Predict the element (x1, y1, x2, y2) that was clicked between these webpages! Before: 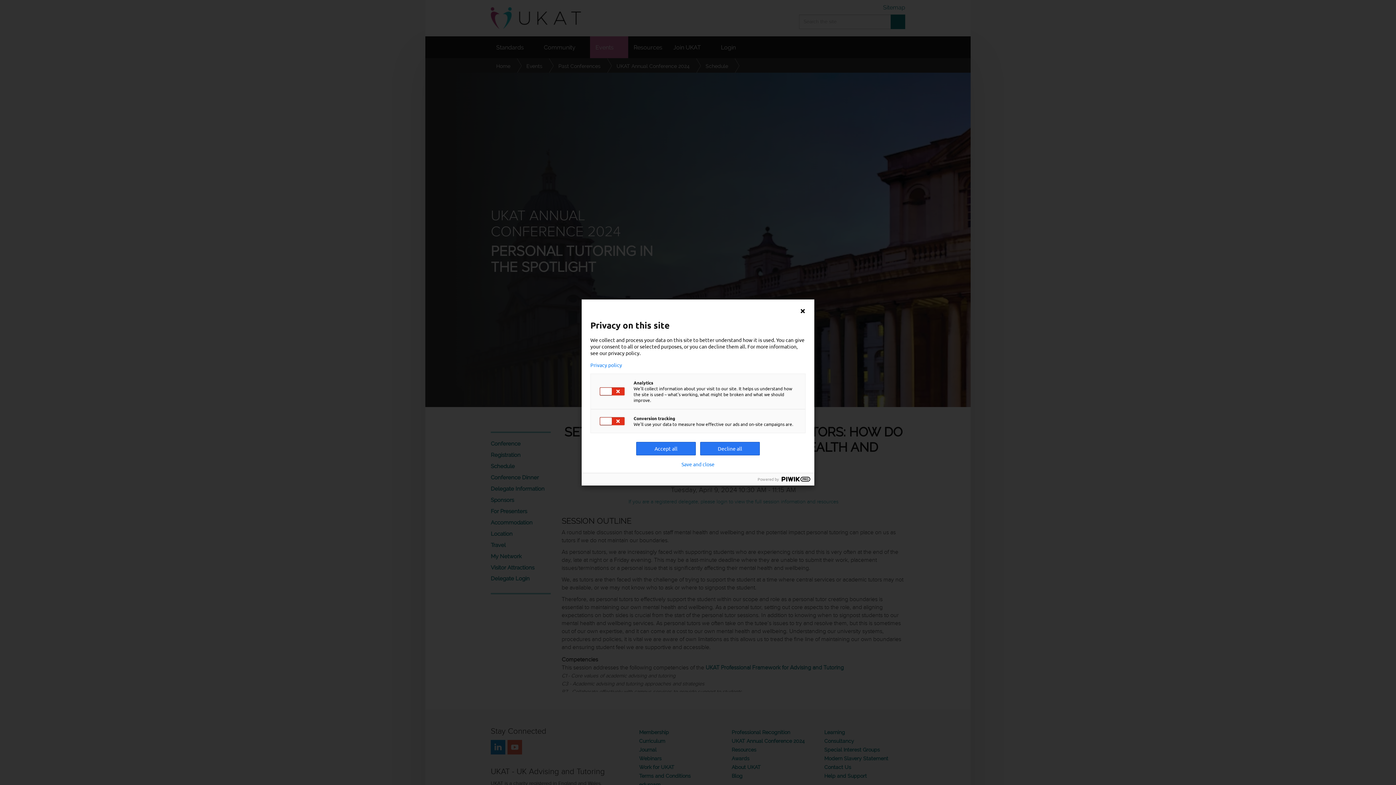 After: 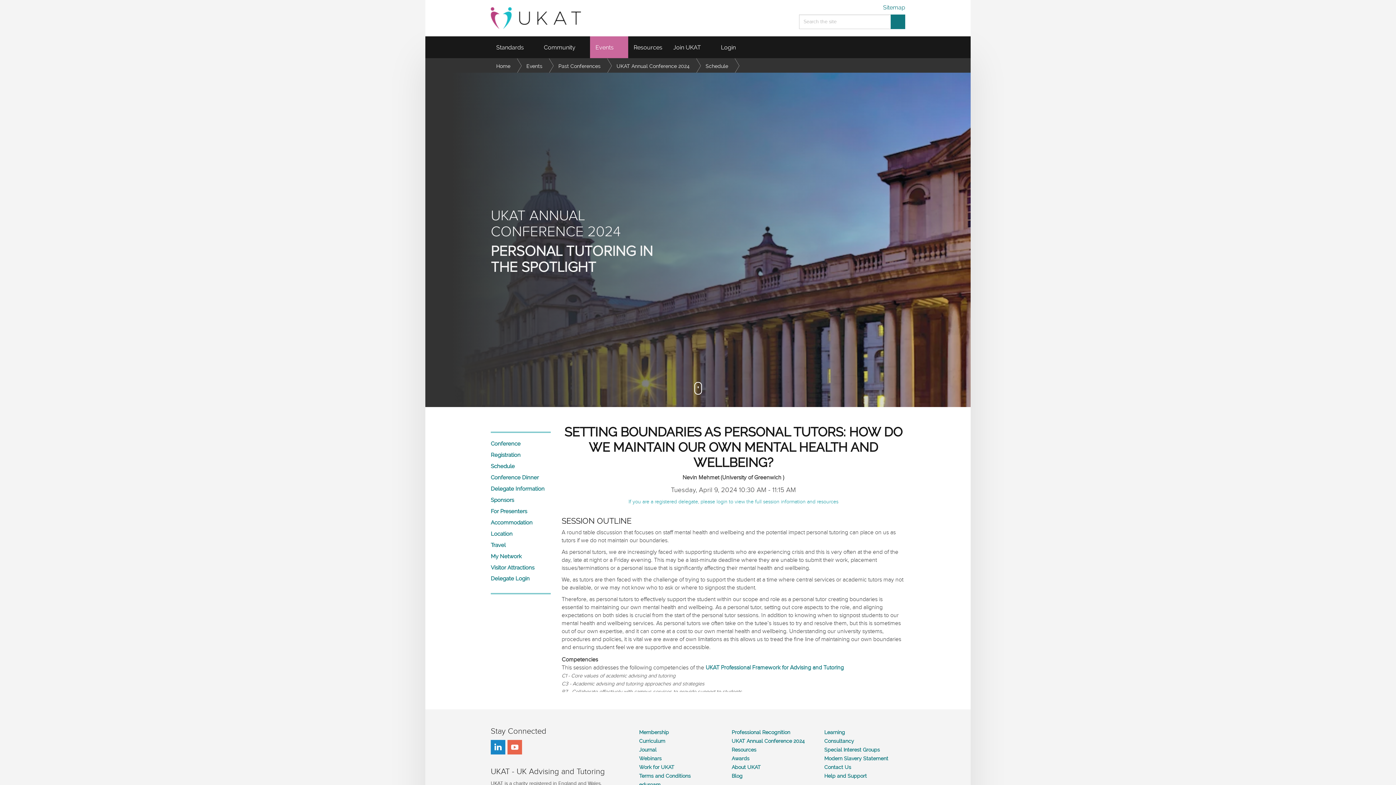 Action: bbox: (700, 442, 760, 455) label: Decline all